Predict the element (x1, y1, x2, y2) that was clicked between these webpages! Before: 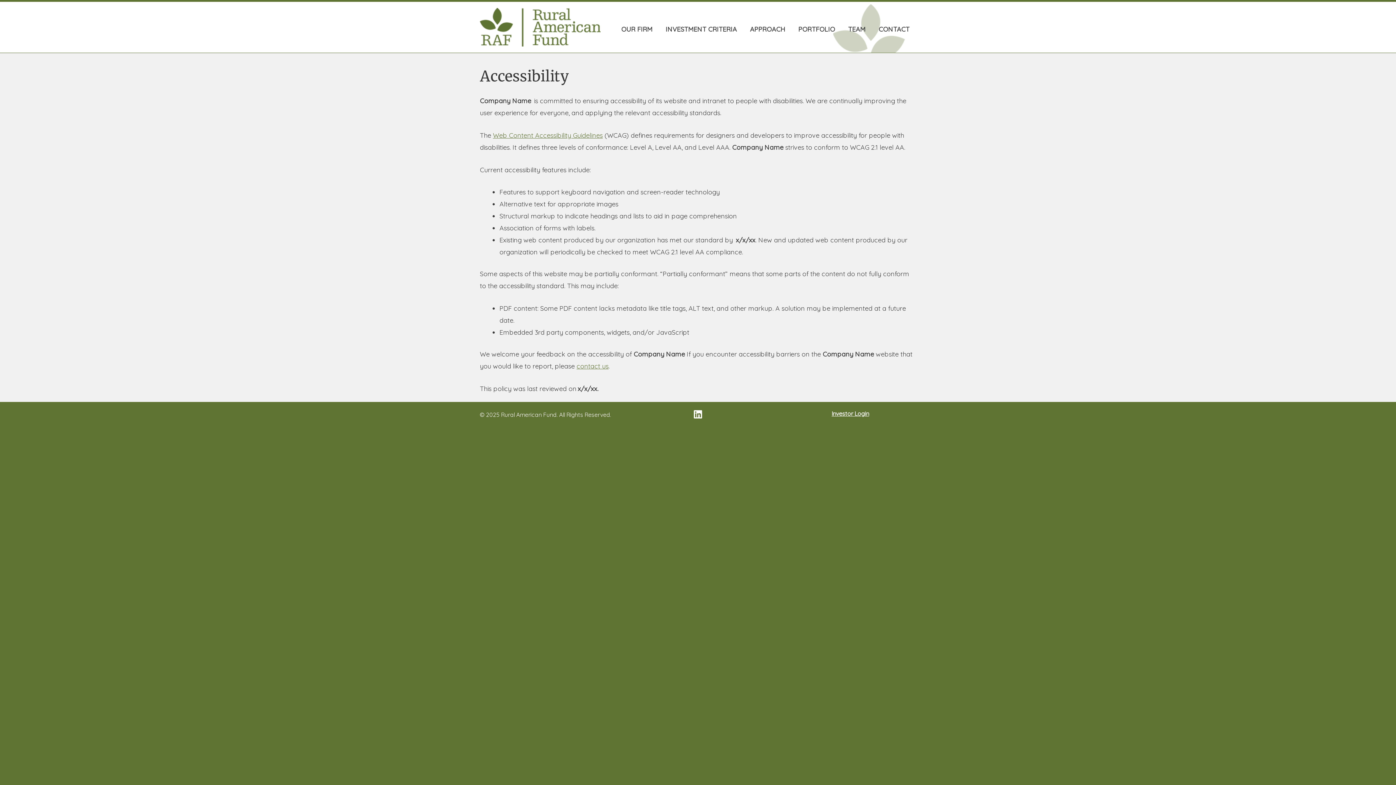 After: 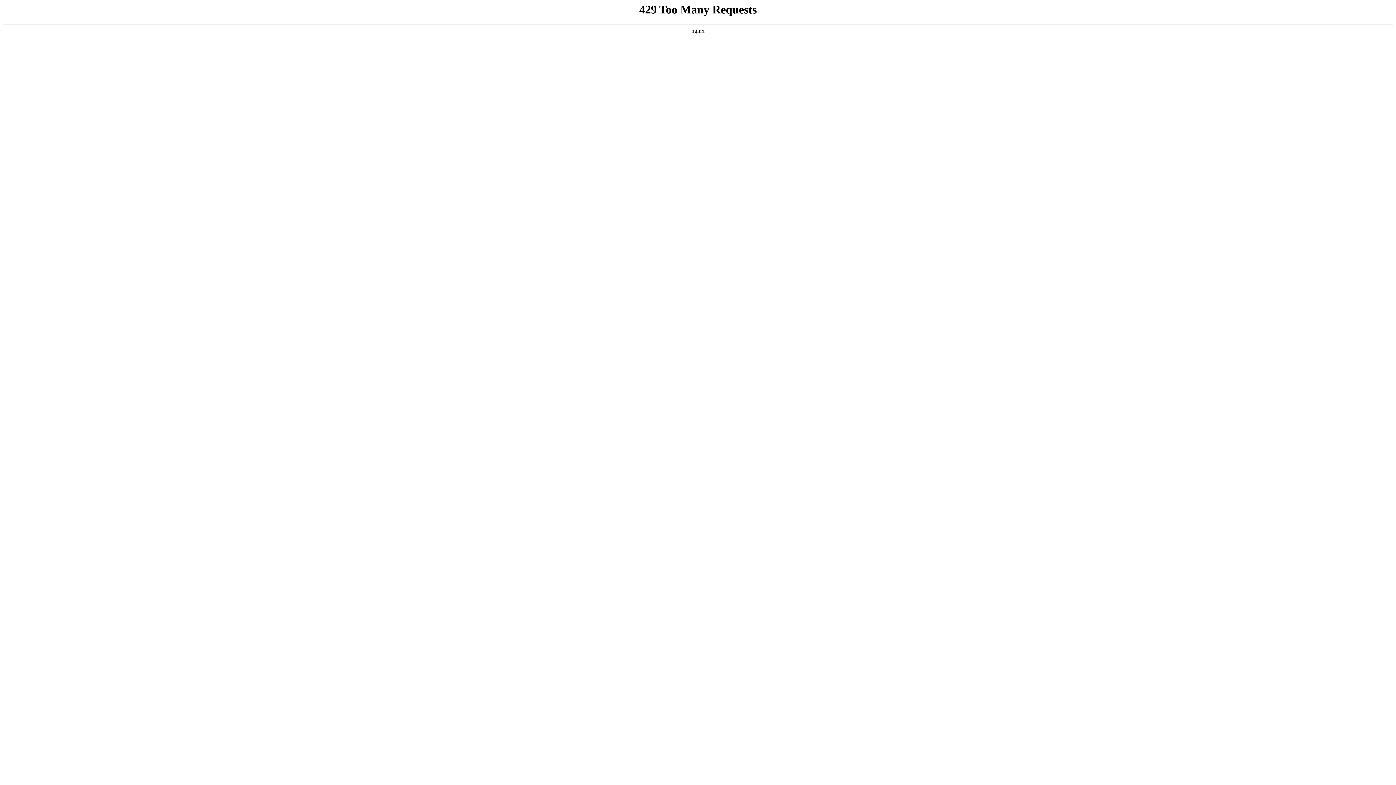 Action: label: PORTFOLIO bbox: (792, 16, 841, 42)